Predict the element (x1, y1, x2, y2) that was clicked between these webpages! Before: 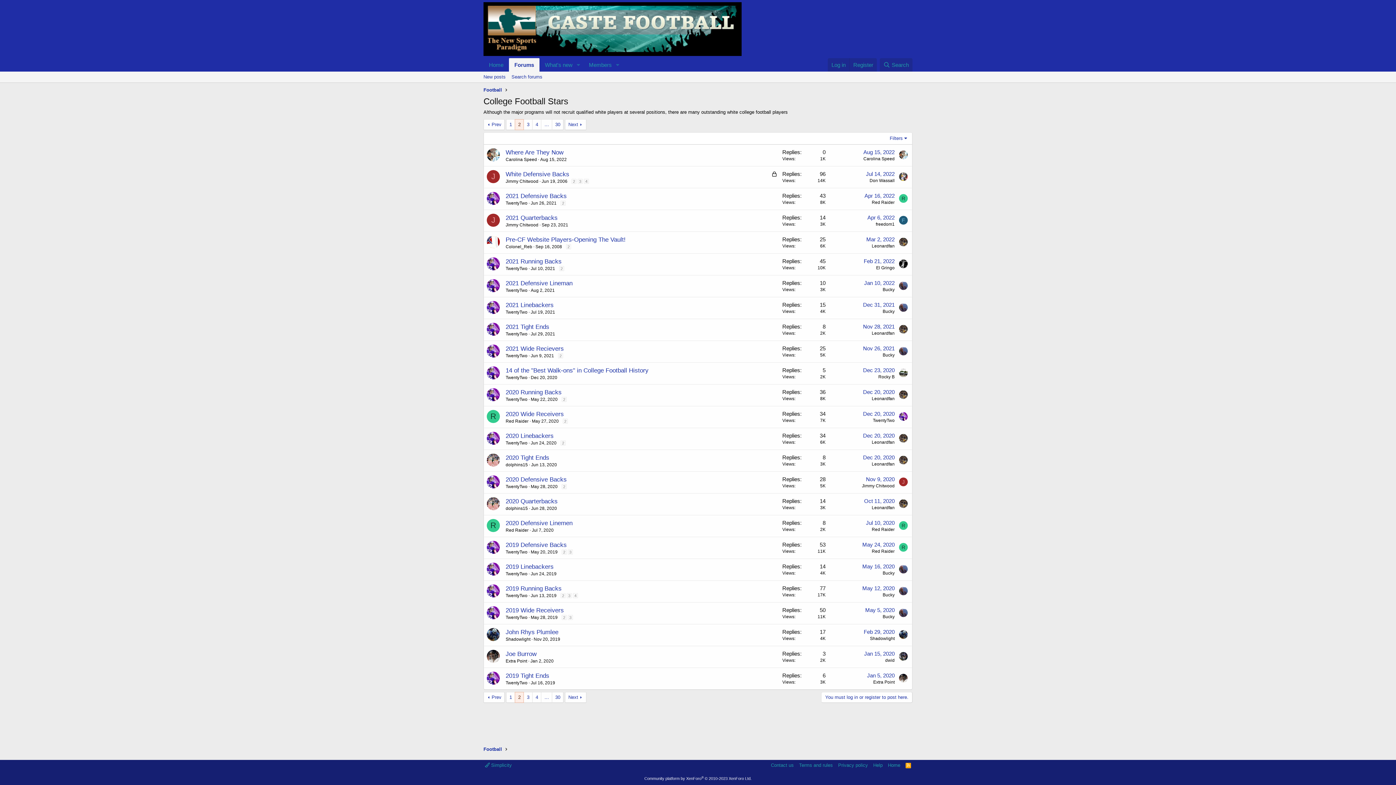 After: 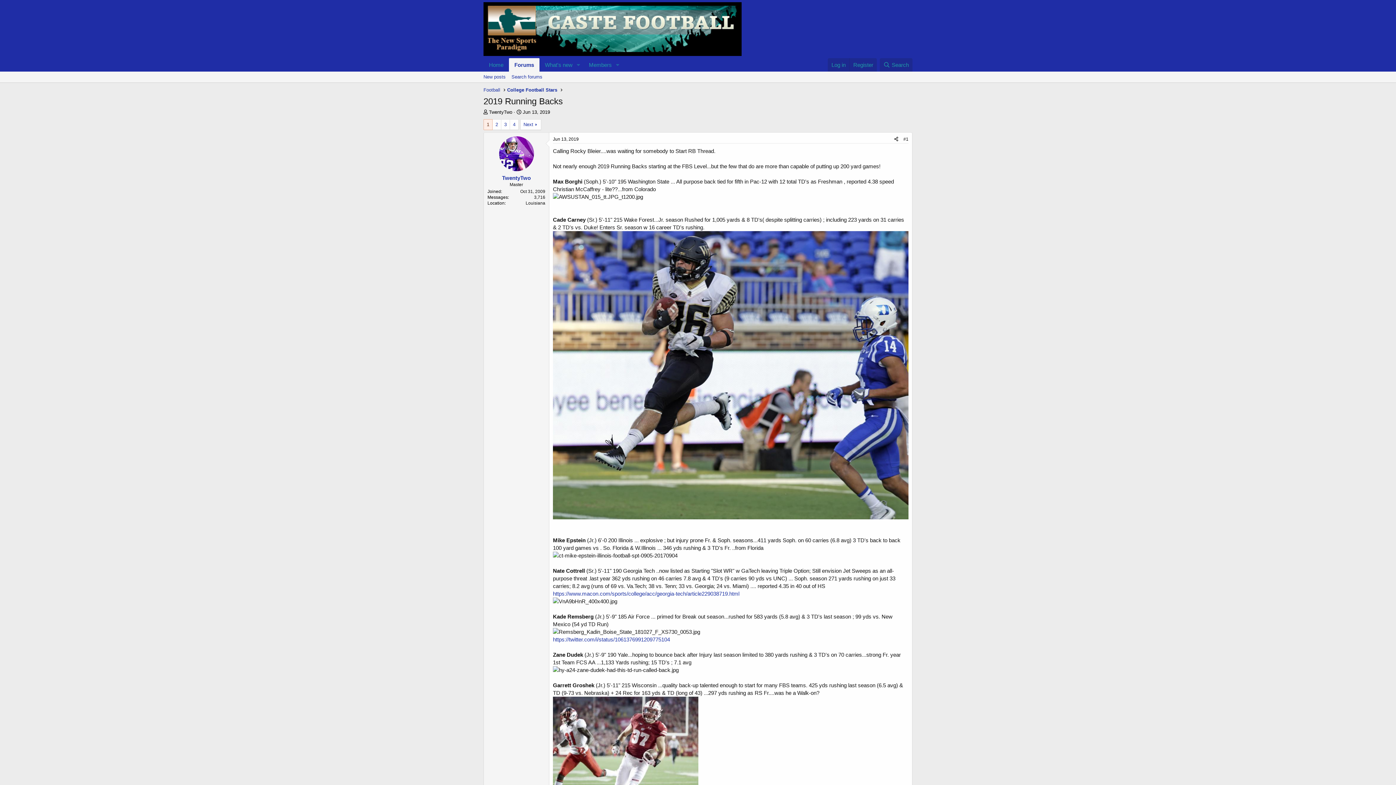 Action: label: Jun 13, 2019 bbox: (530, 593, 556, 598)